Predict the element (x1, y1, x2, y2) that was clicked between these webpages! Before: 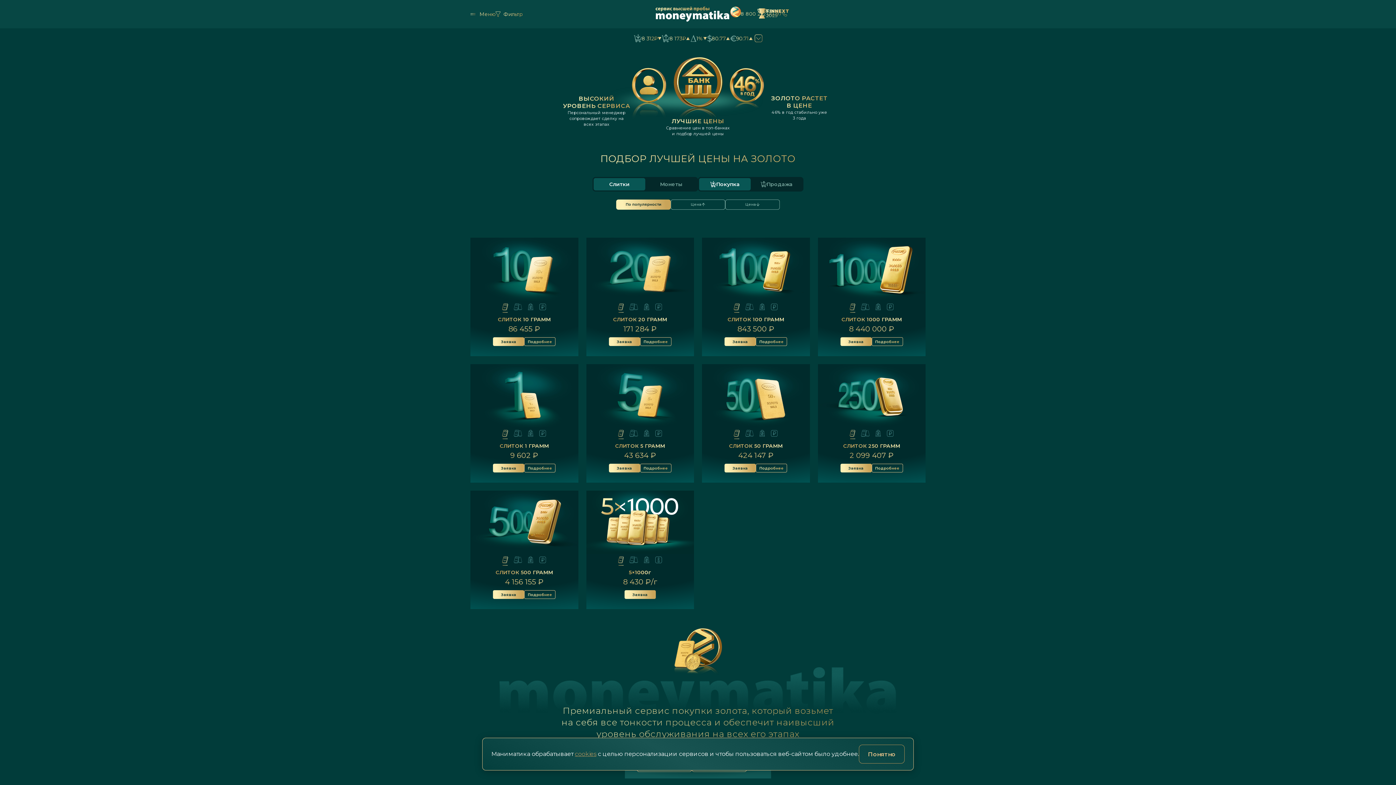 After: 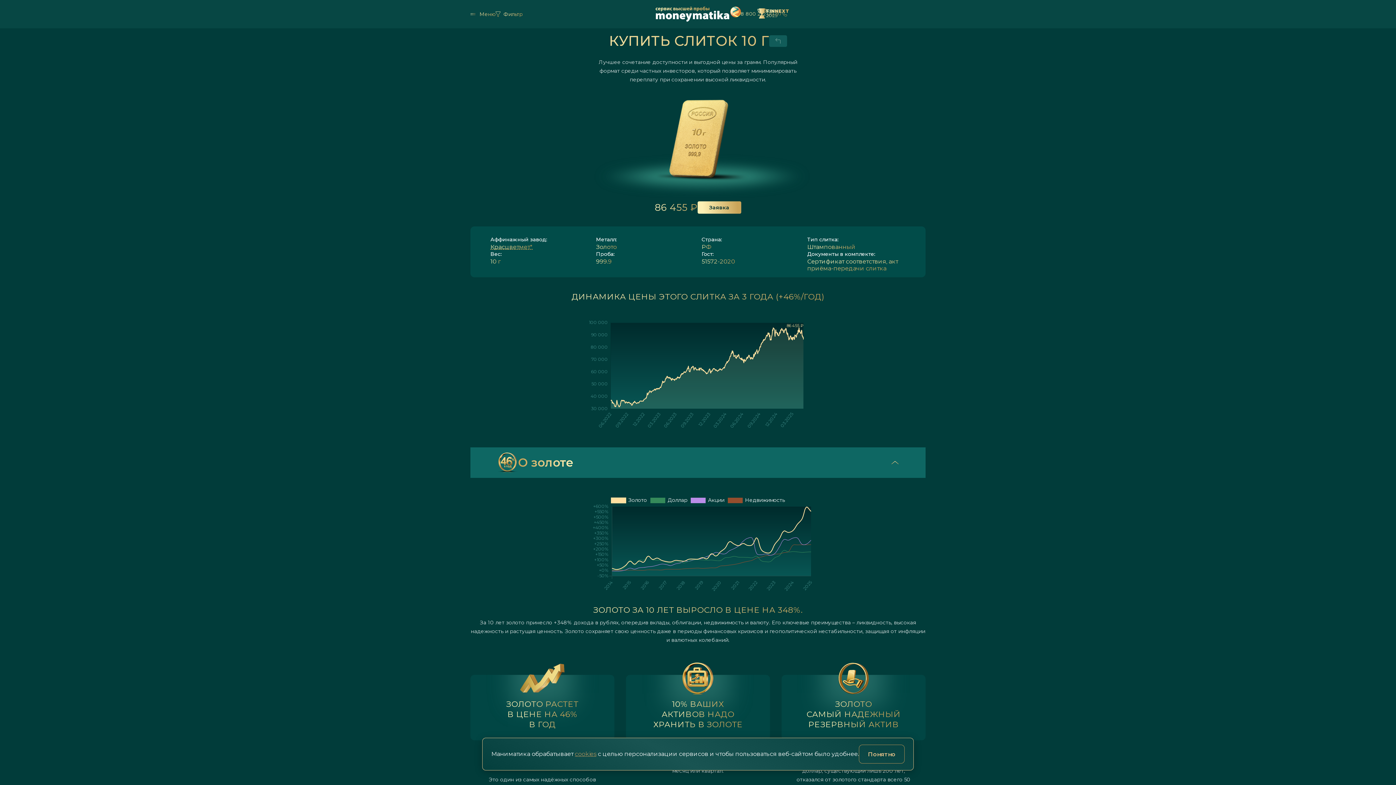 Action: label: Подробнее bbox: (524, 337, 555, 346)